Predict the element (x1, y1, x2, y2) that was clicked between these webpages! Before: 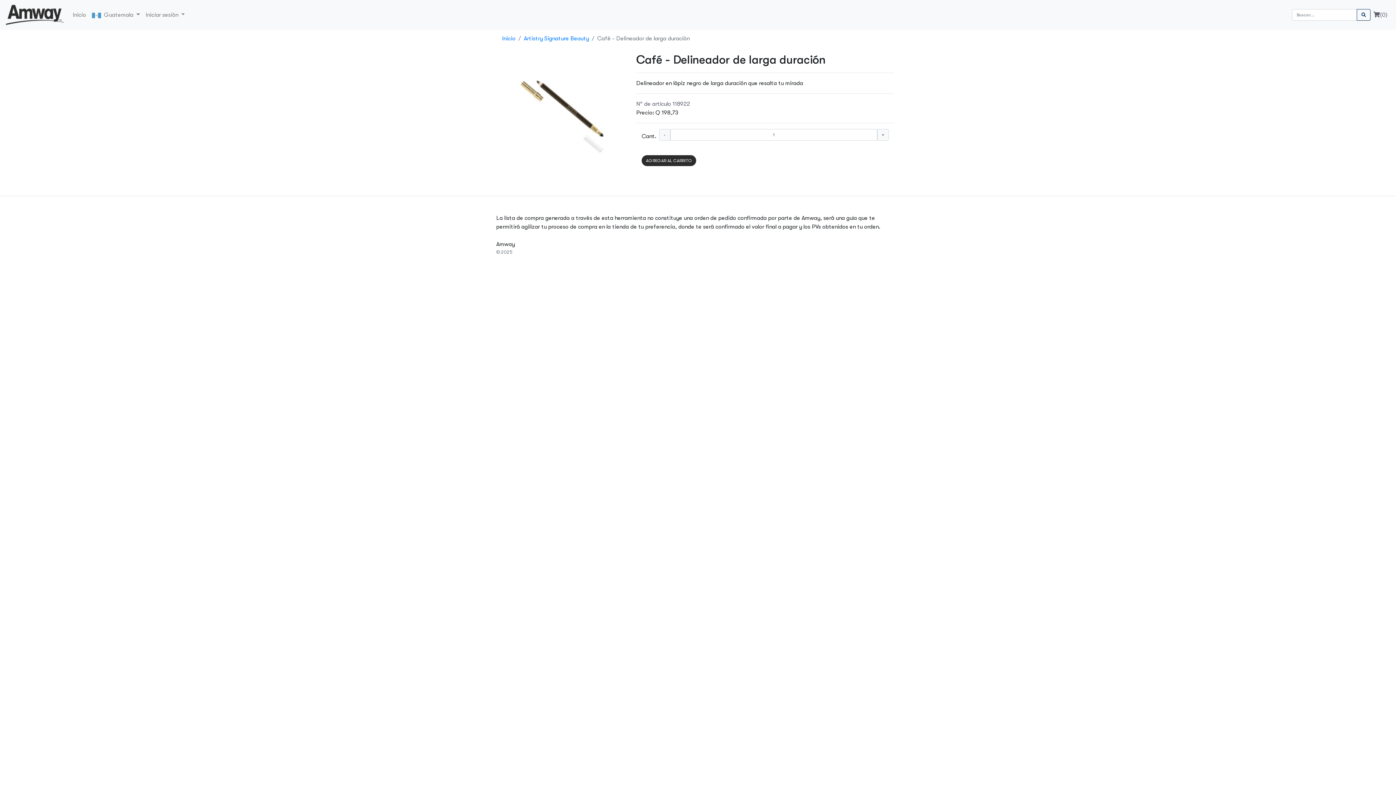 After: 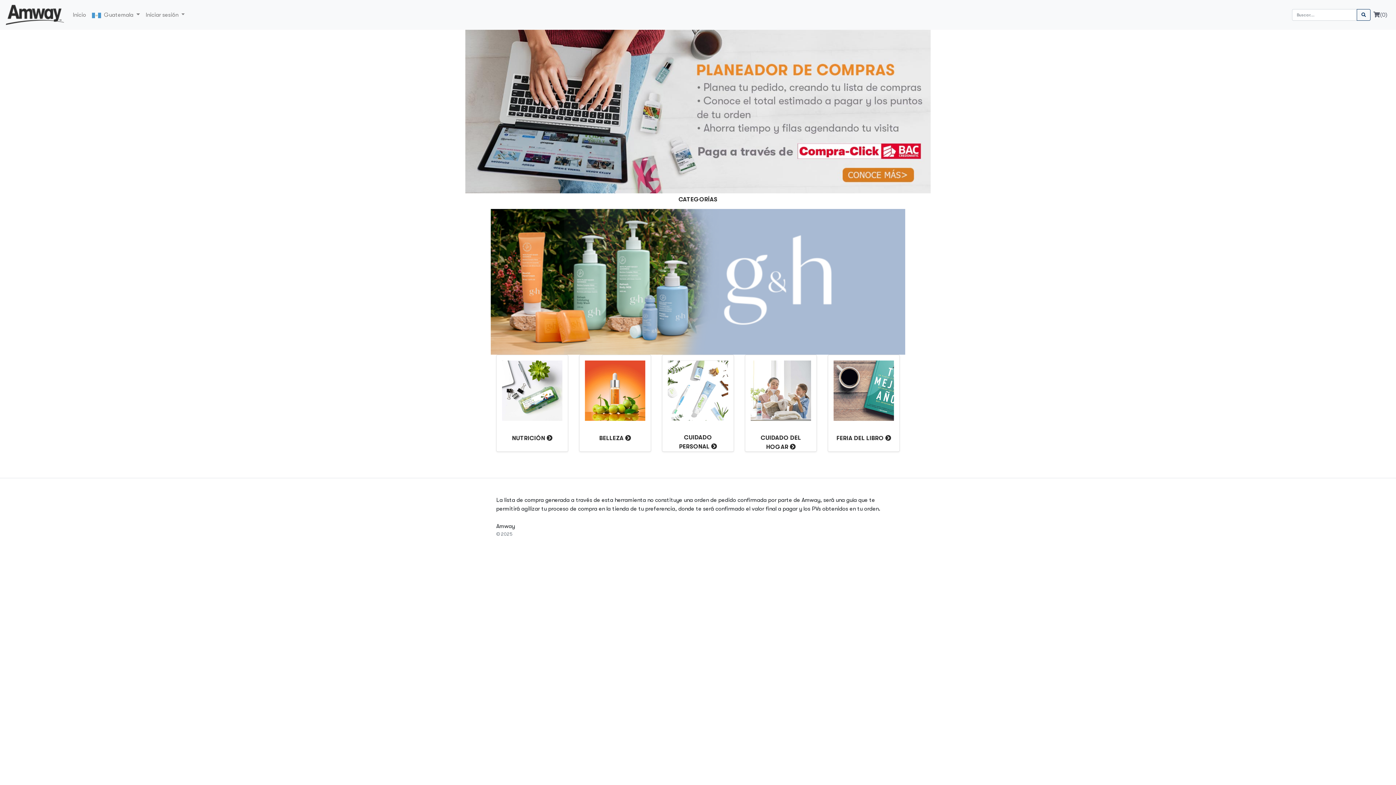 Action: bbox: (502, 35, 515, 41) label: Inicio